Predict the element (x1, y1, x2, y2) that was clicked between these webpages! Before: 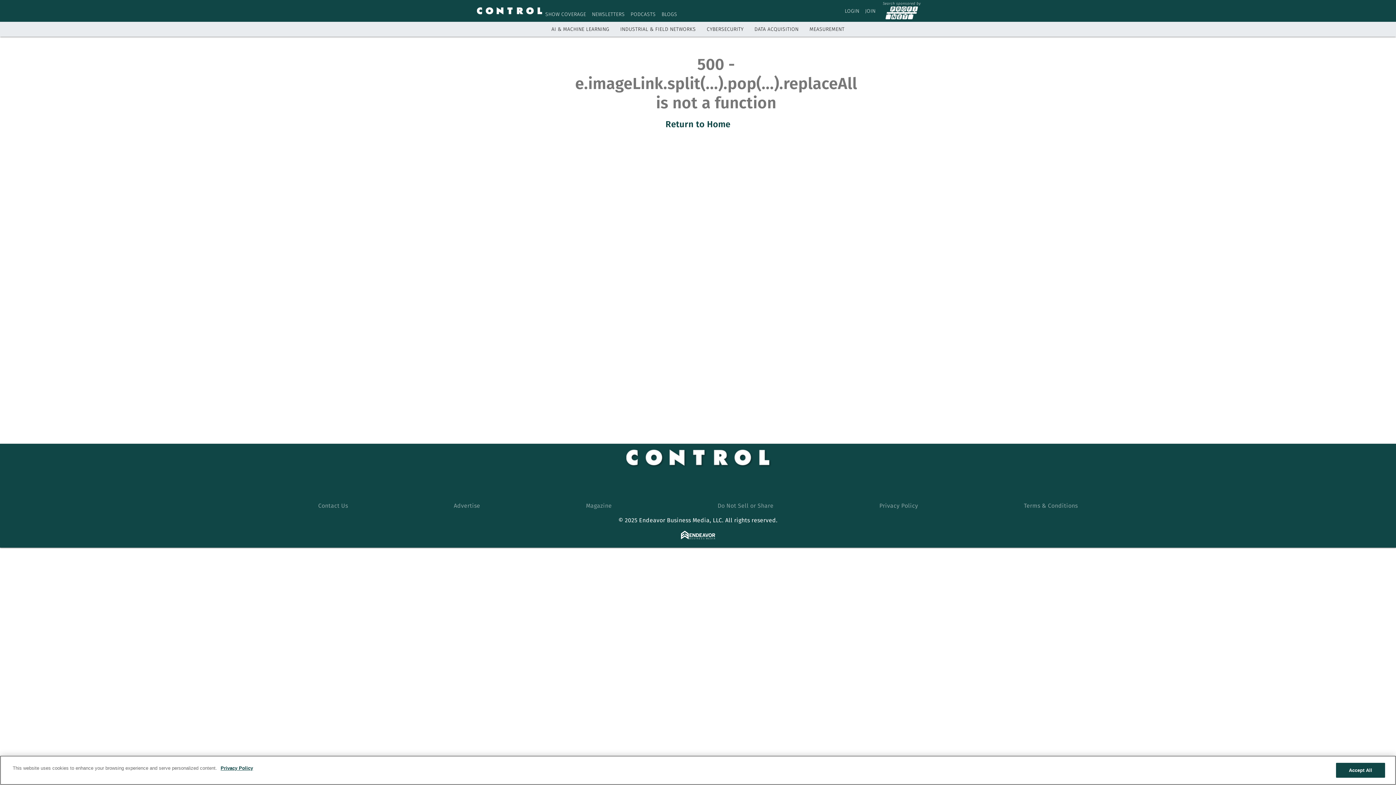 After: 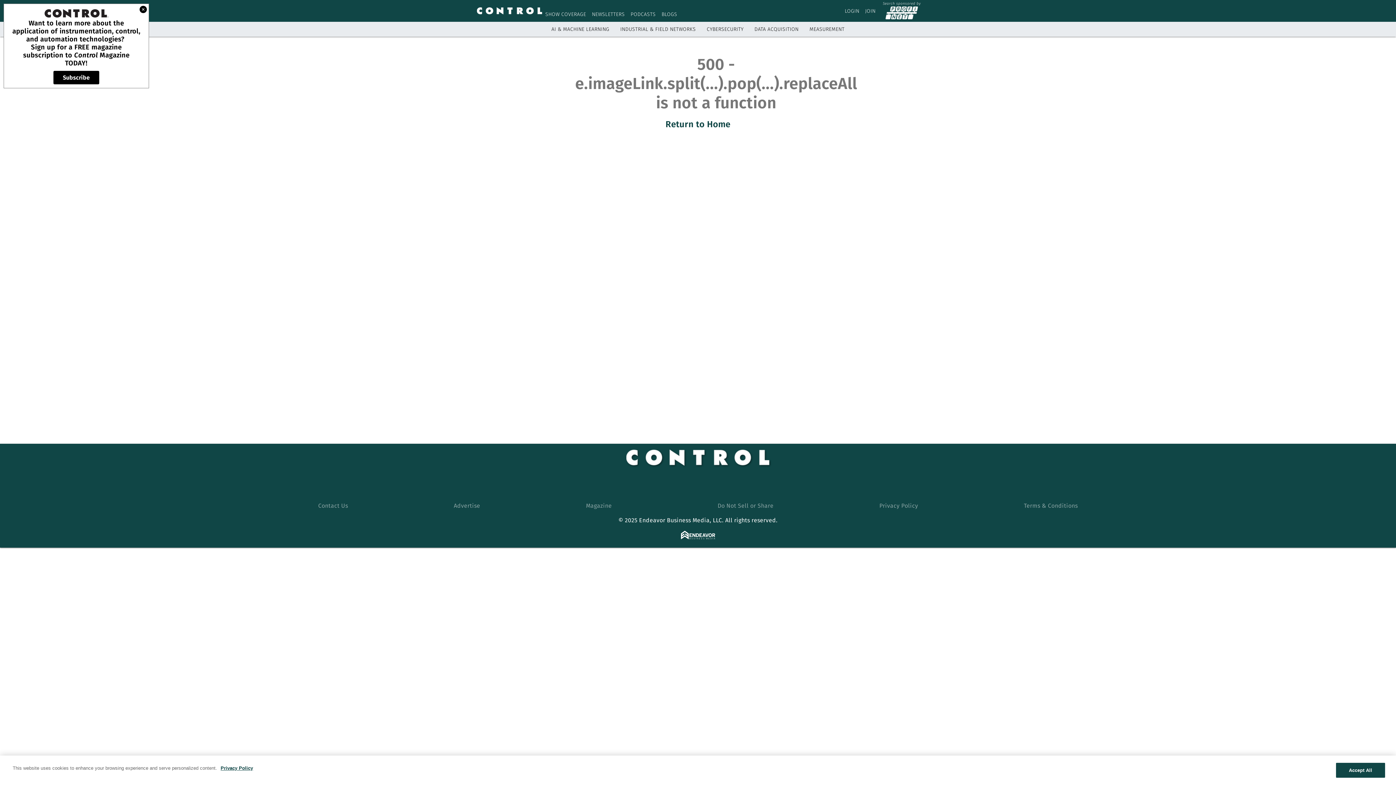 Action: label: PODCASTS bbox: (630, 11, 655, 17)